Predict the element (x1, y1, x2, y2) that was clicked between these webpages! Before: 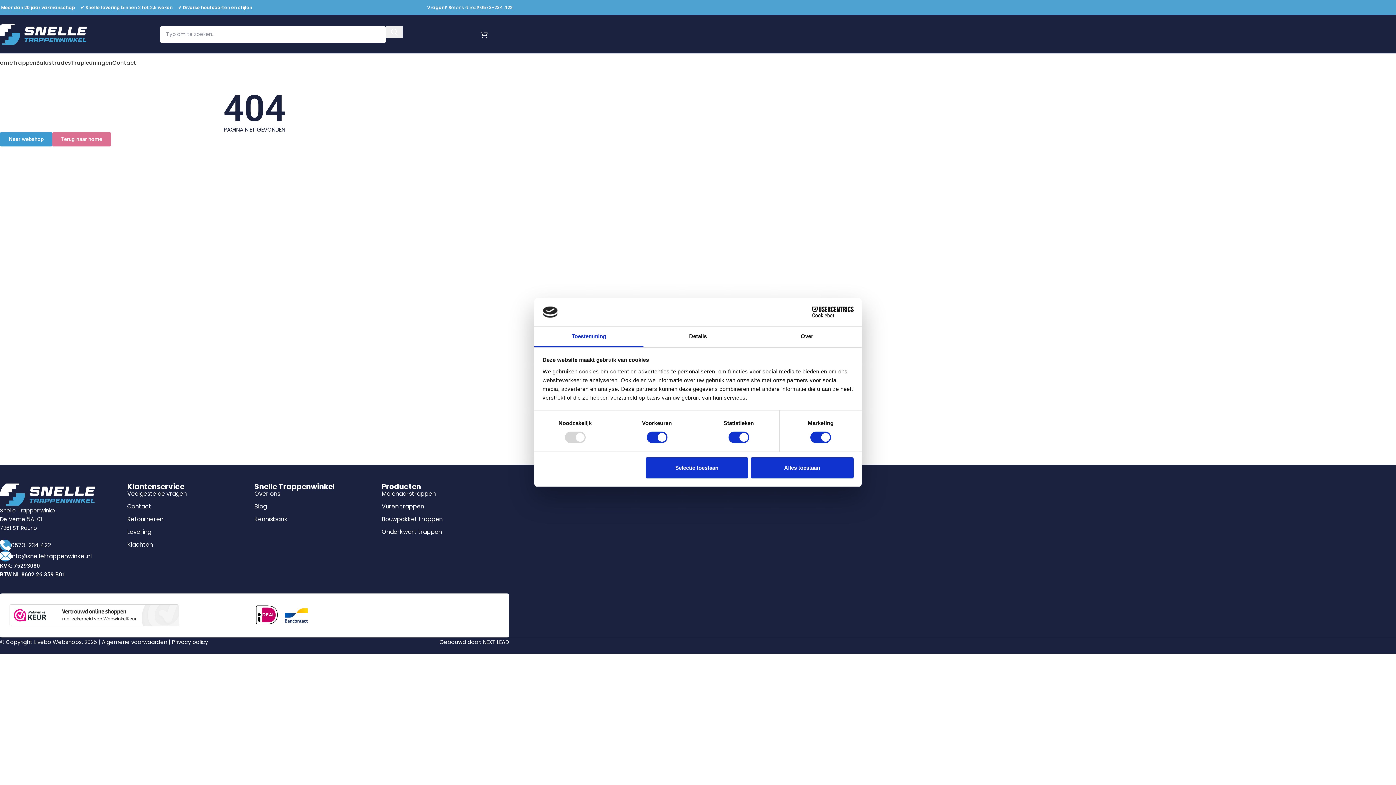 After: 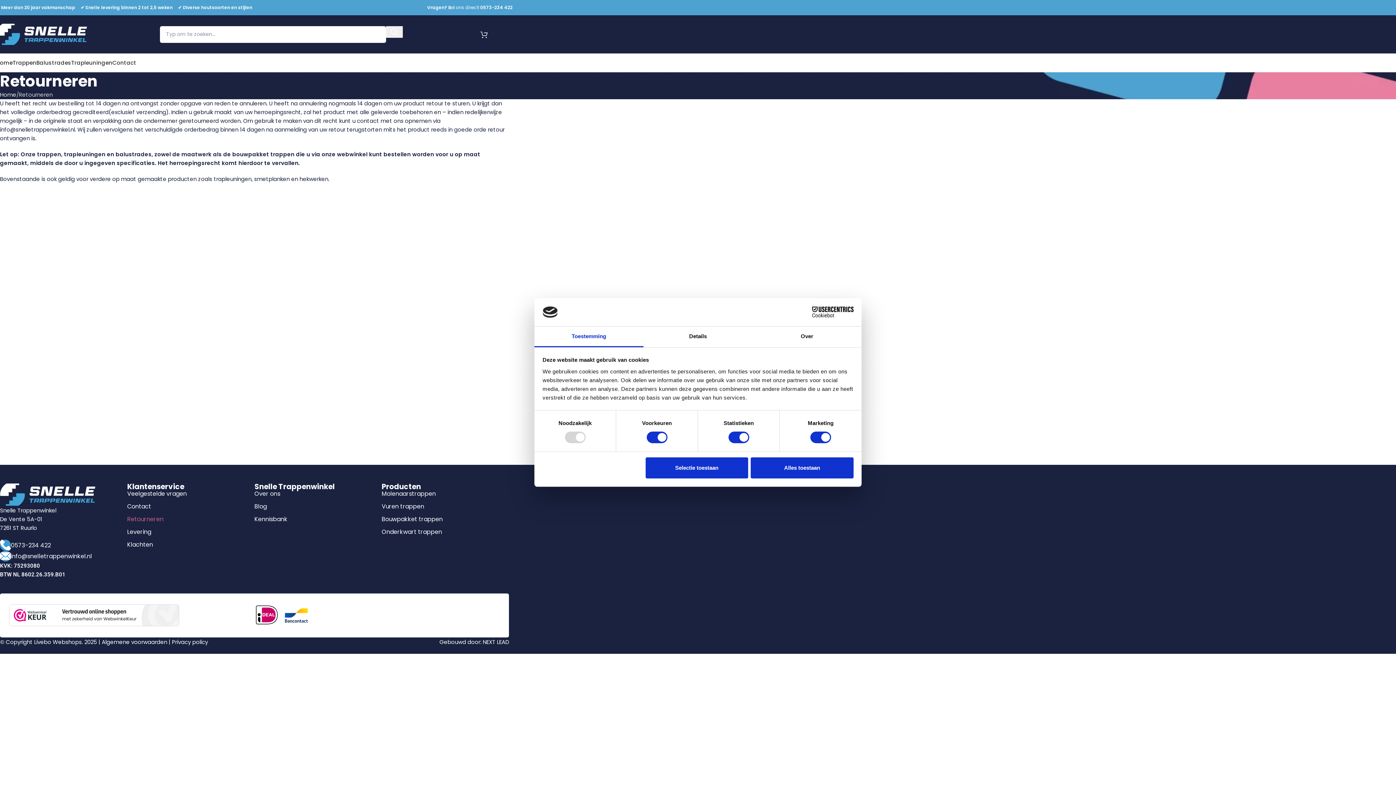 Action: bbox: (127, 516, 254, 523) label: Retourneren